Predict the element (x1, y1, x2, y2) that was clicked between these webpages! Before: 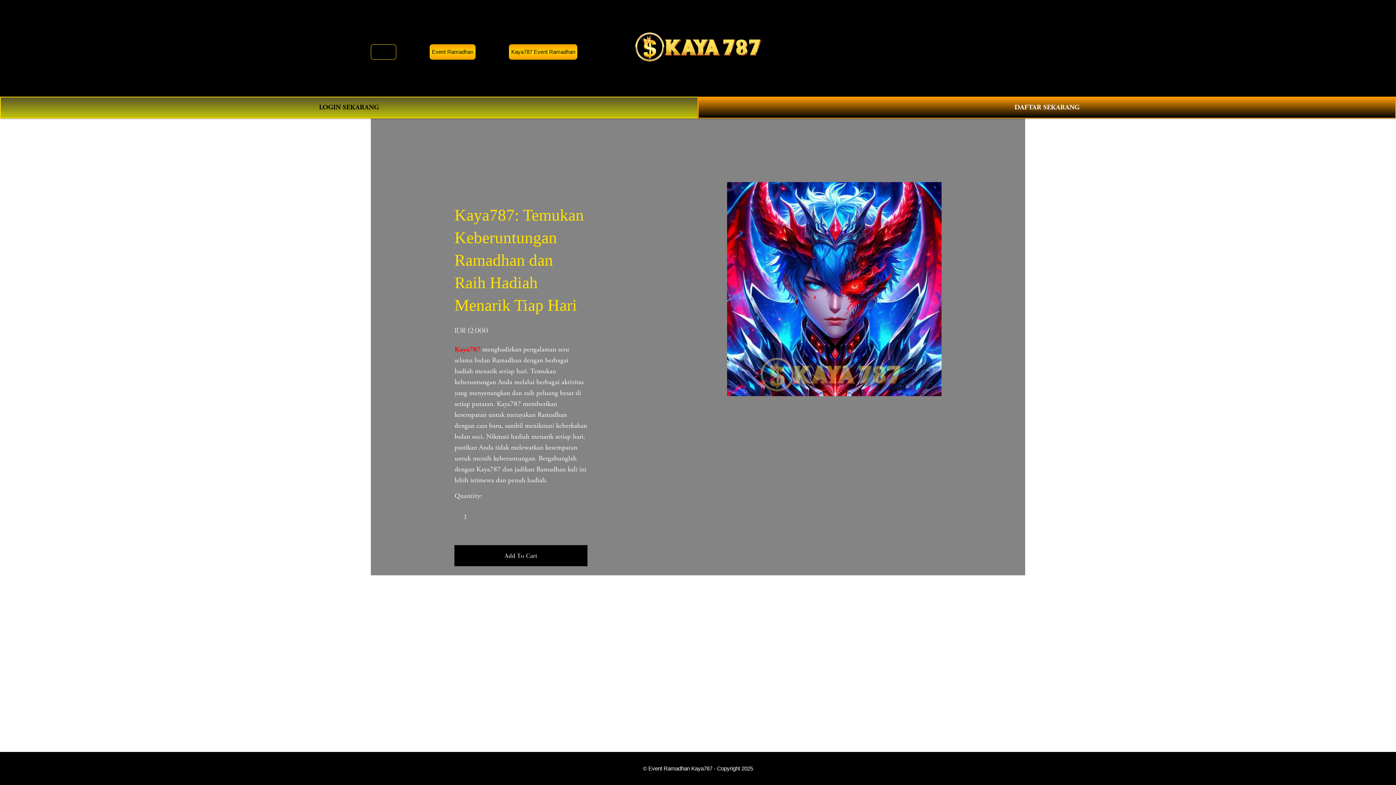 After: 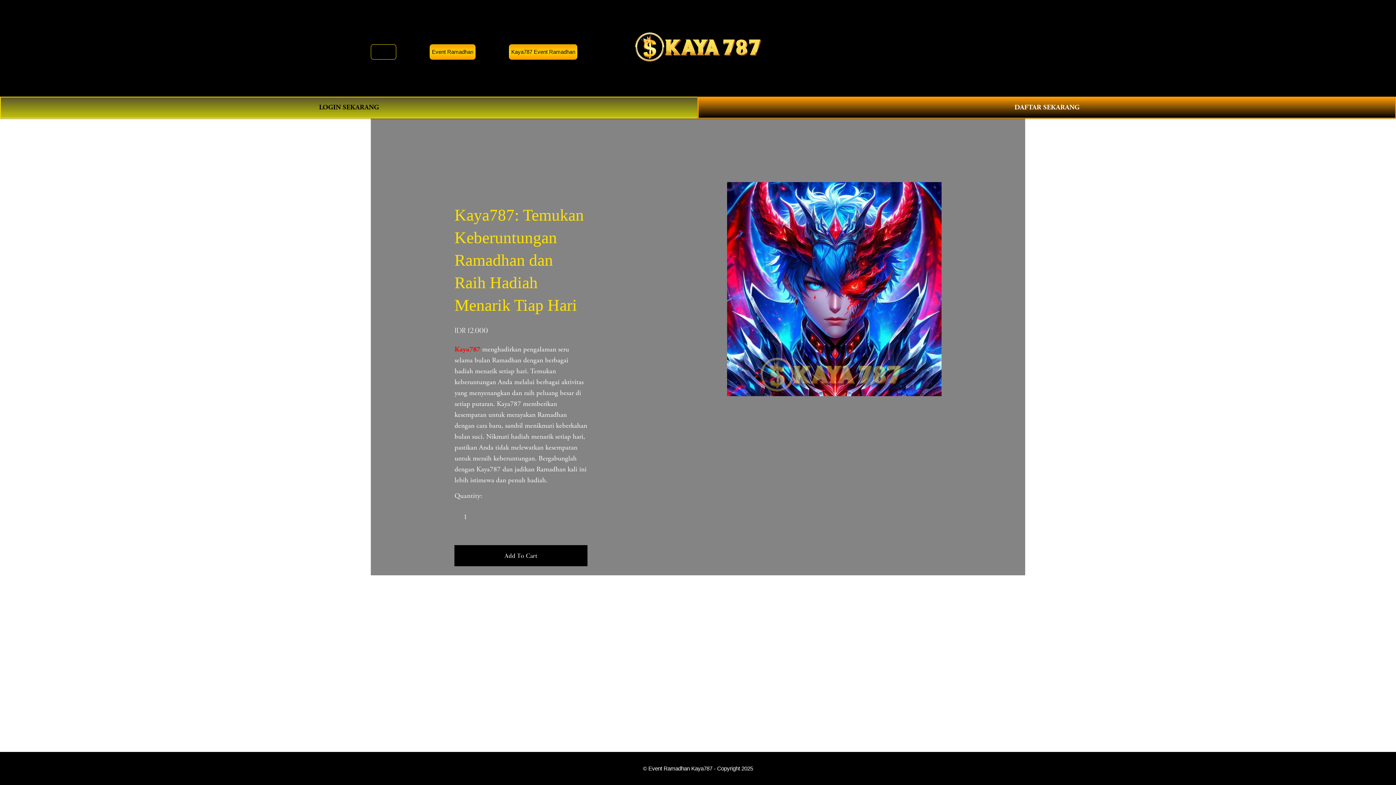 Action: bbox: (509, 44, 577, 59) label: Kaya787 Event Ramadhan